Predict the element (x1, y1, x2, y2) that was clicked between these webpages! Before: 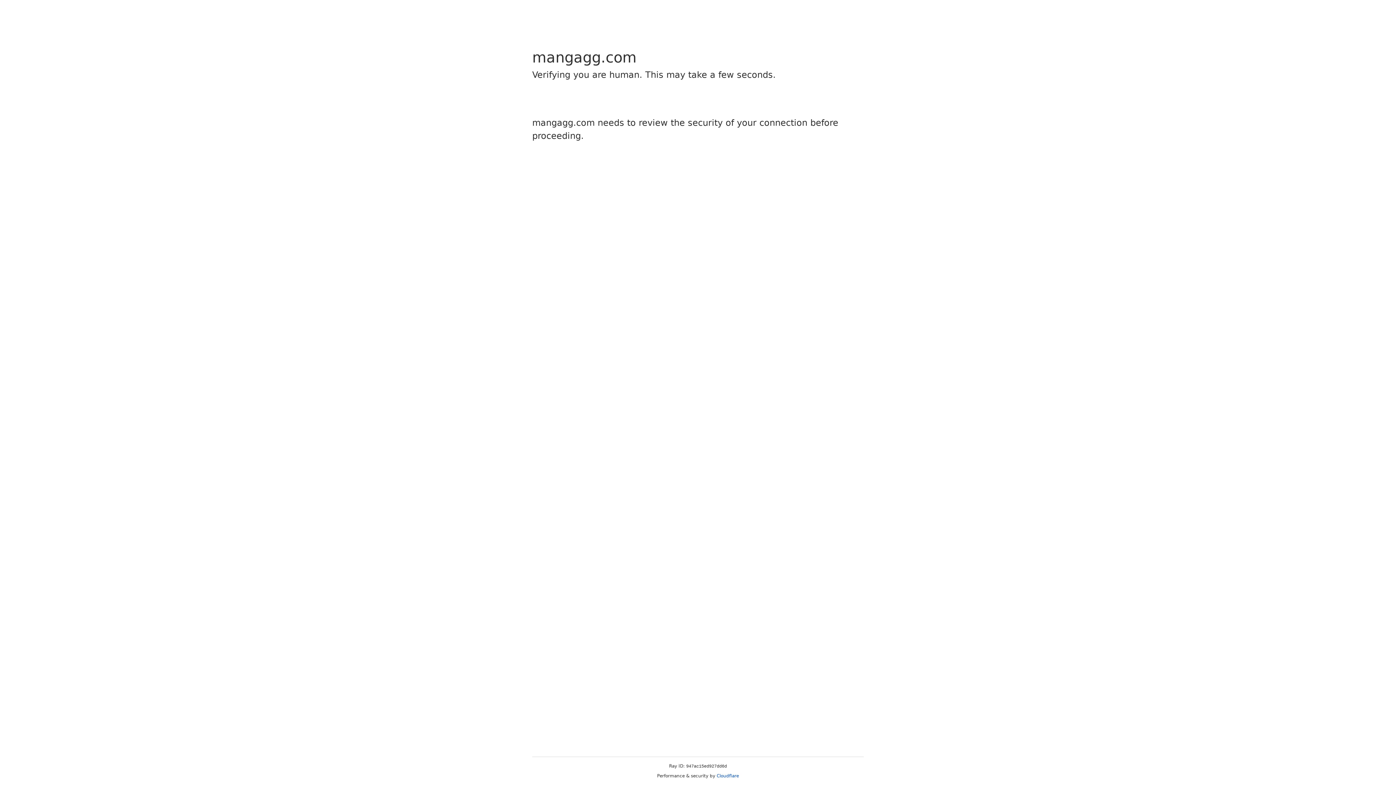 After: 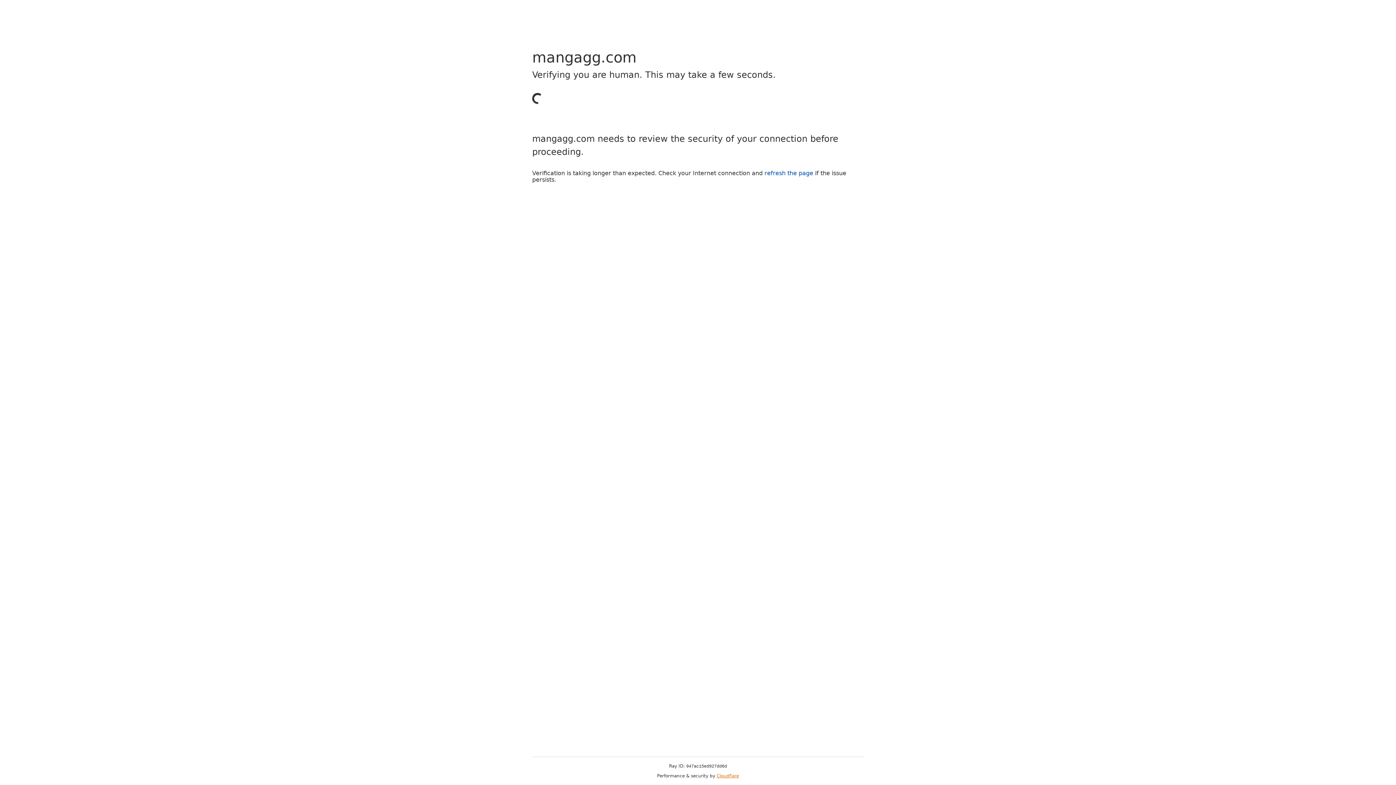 Action: bbox: (716, 773, 739, 778) label: Cloudflare